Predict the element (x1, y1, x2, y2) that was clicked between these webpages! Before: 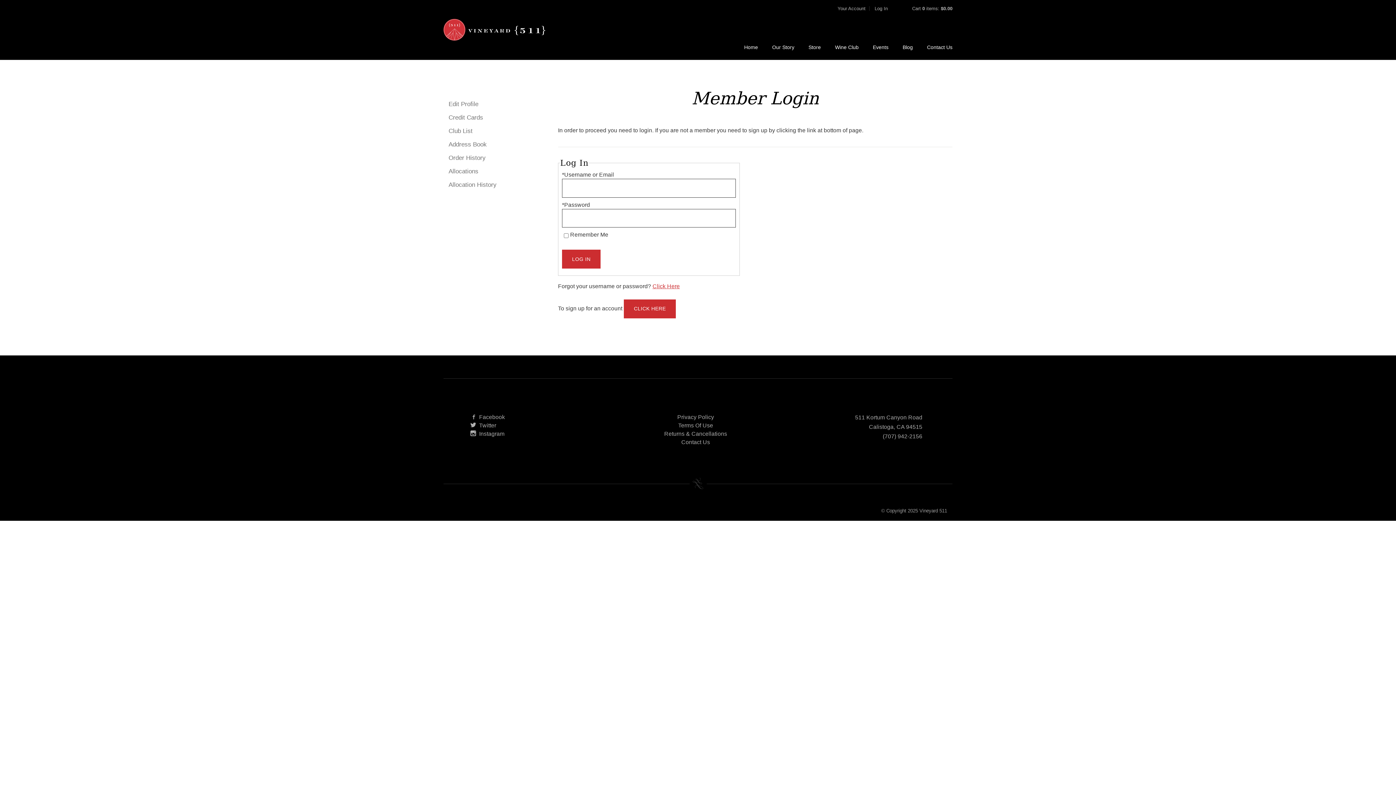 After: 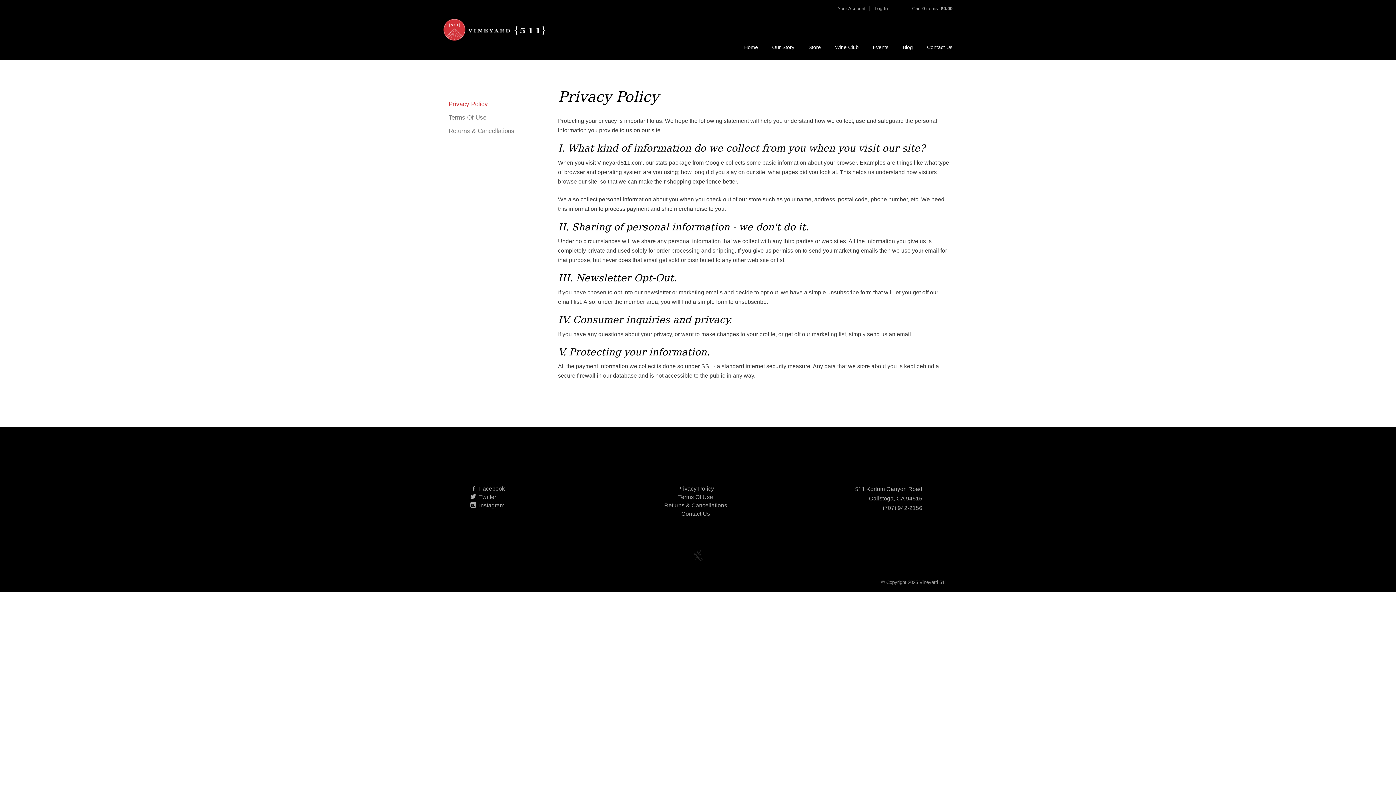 Action: label: Privacy Policy bbox: (677, 414, 714, 420)